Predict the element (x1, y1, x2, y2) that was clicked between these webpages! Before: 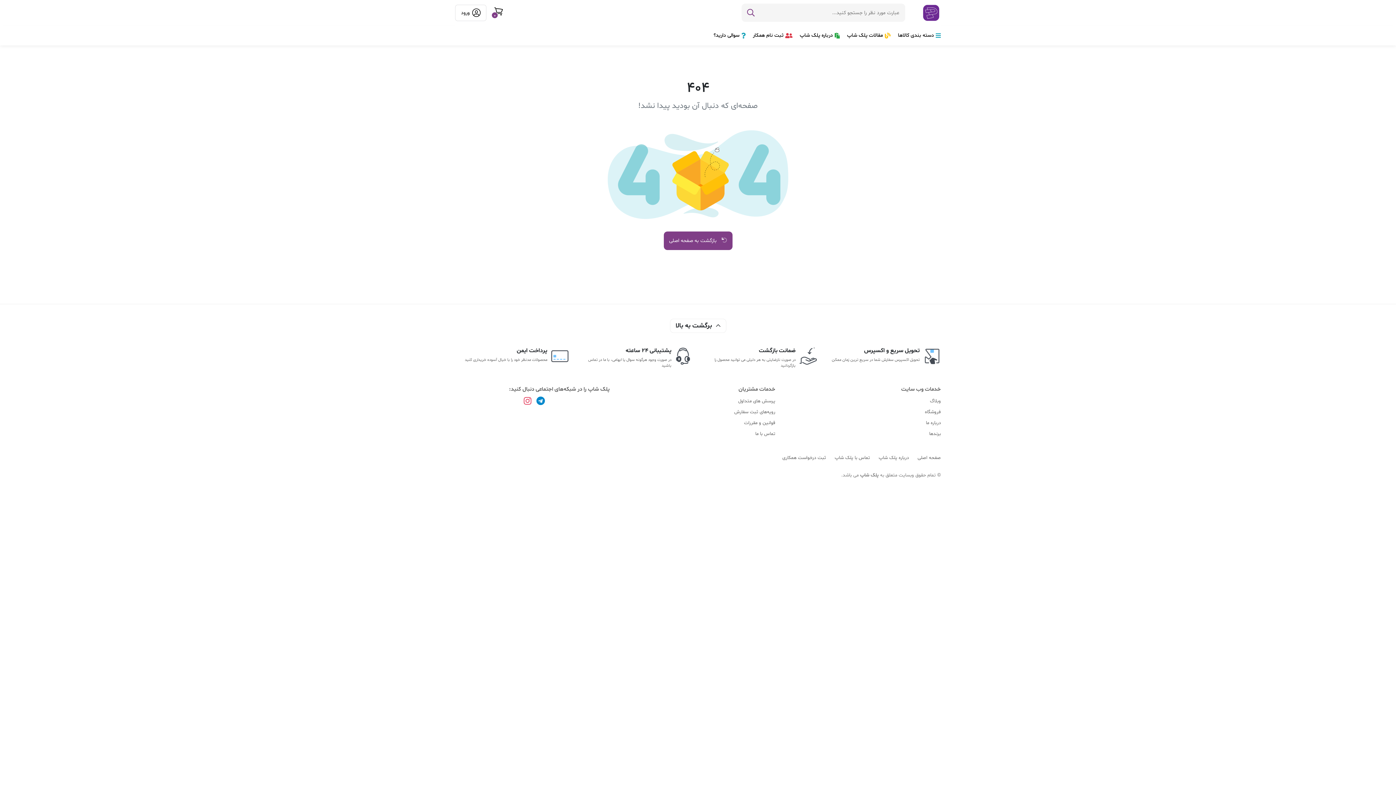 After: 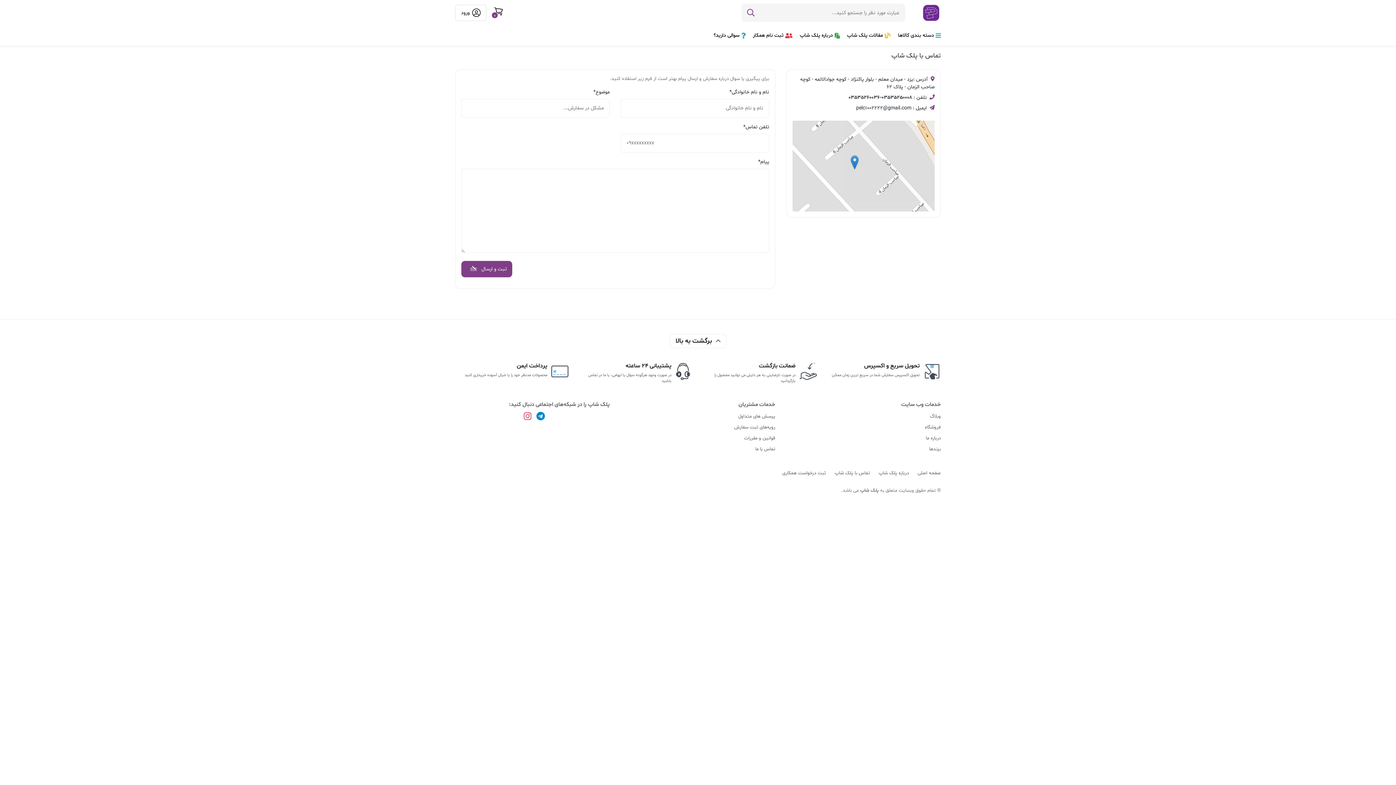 Action: label: تماس با پلک شاپ bbox: (834, 455, 870, 461)